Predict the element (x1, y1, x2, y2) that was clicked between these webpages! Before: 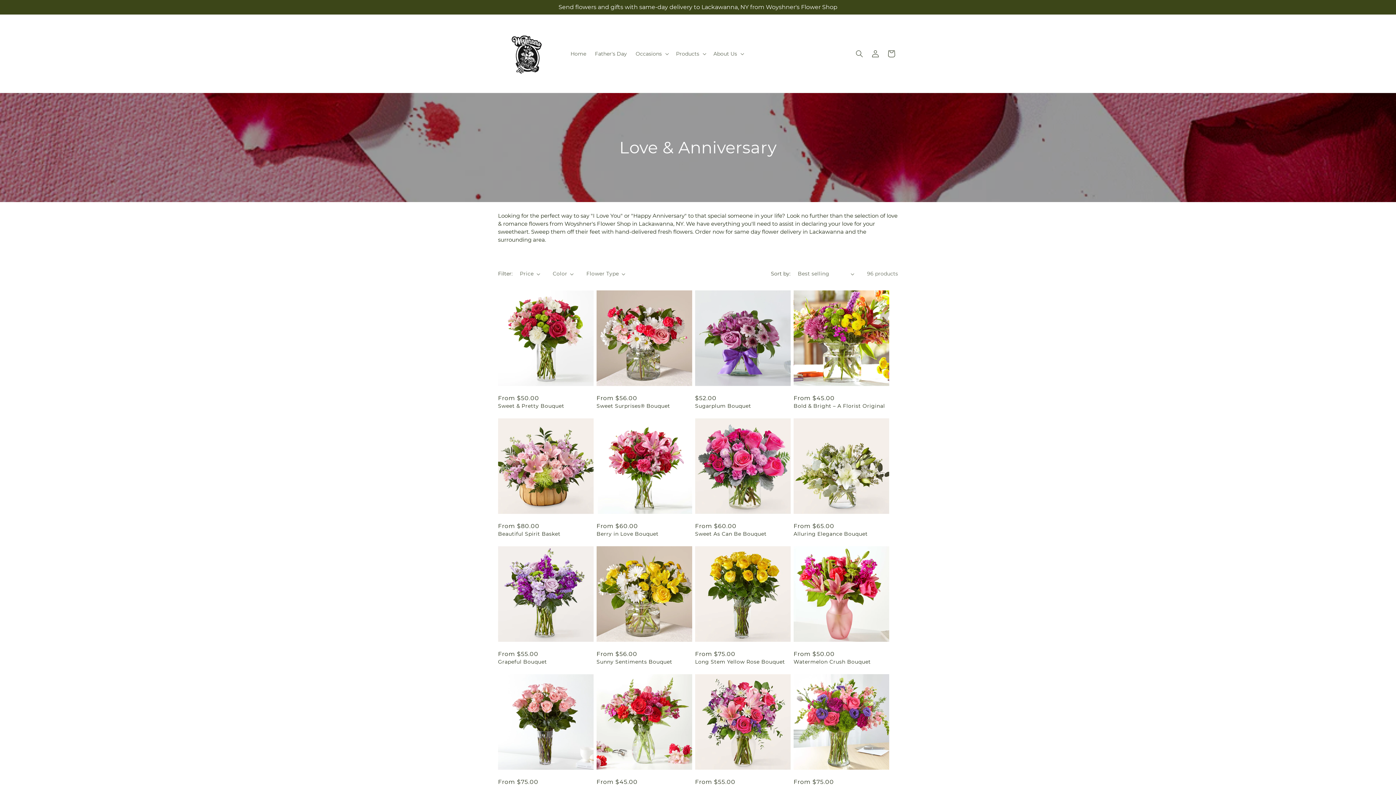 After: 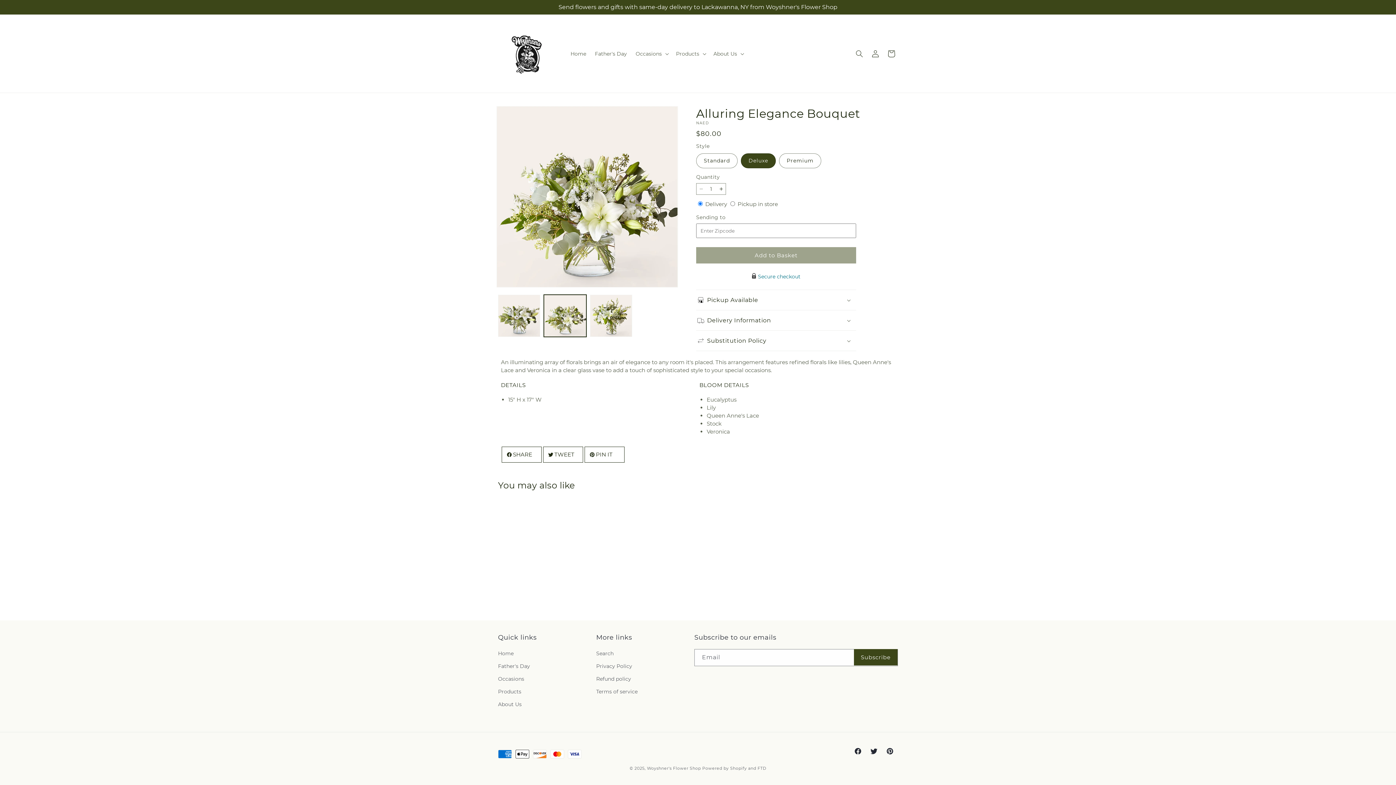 Action: label: Alluring Elegance Bouquet bbox: (793, 530, 889, 537)